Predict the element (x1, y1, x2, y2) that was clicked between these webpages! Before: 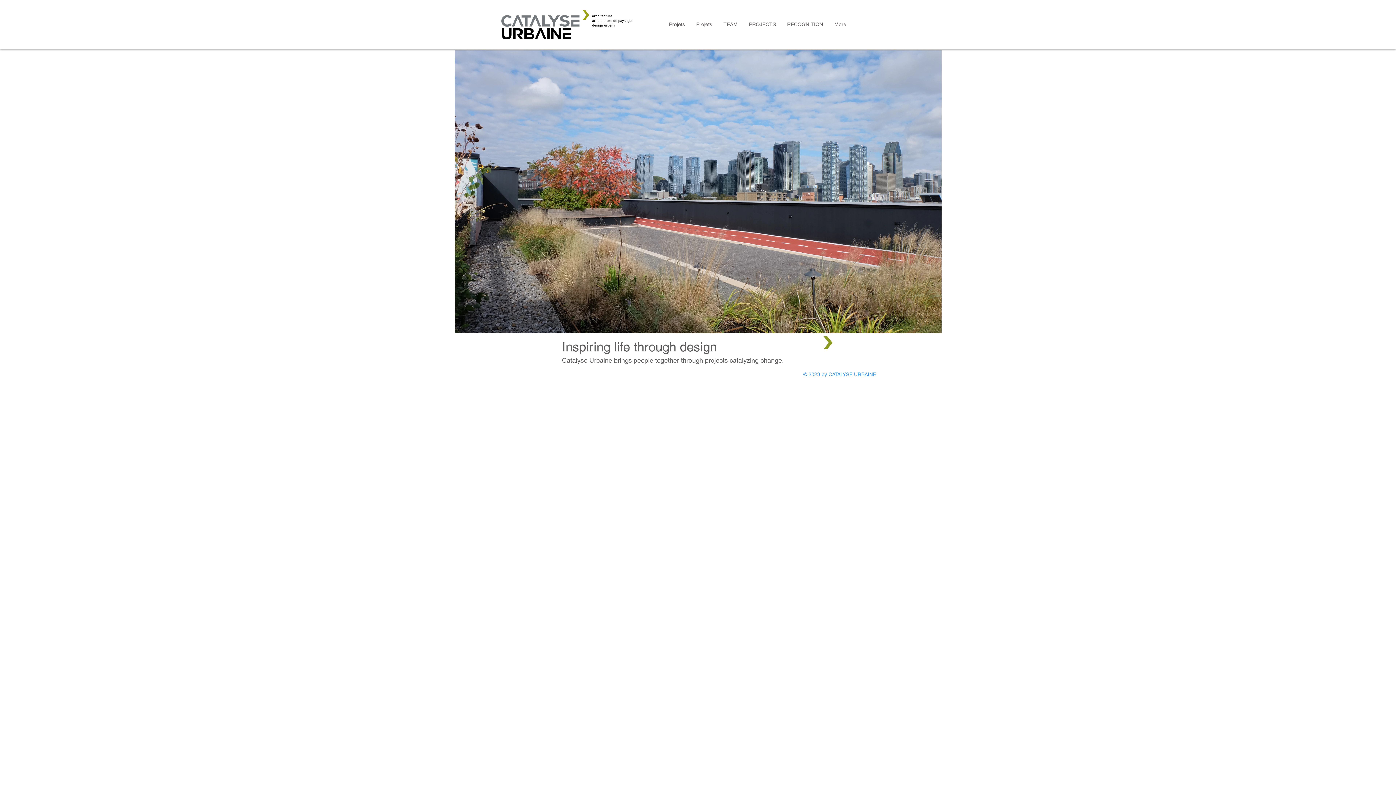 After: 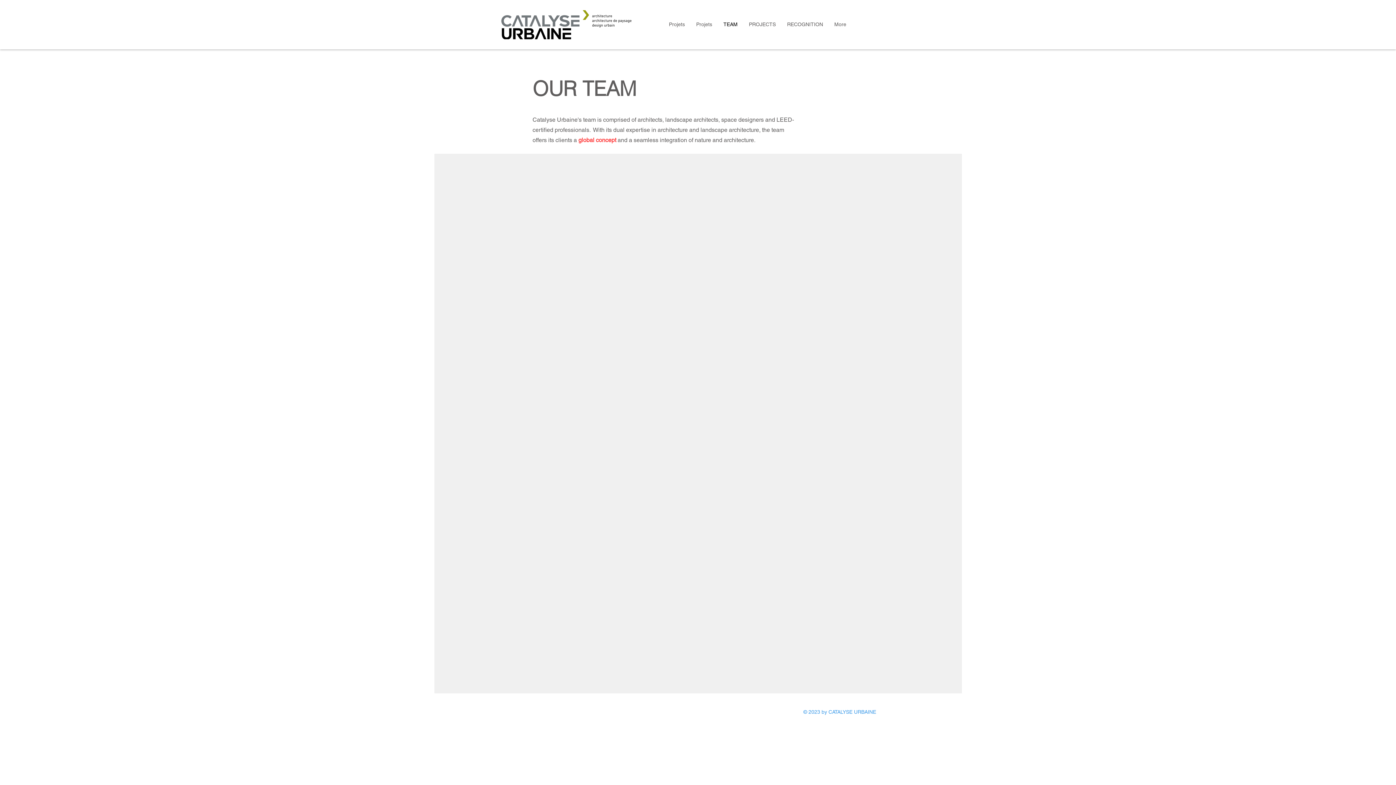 Action: bbox: (718, 18, 743, 30) label: TEAM